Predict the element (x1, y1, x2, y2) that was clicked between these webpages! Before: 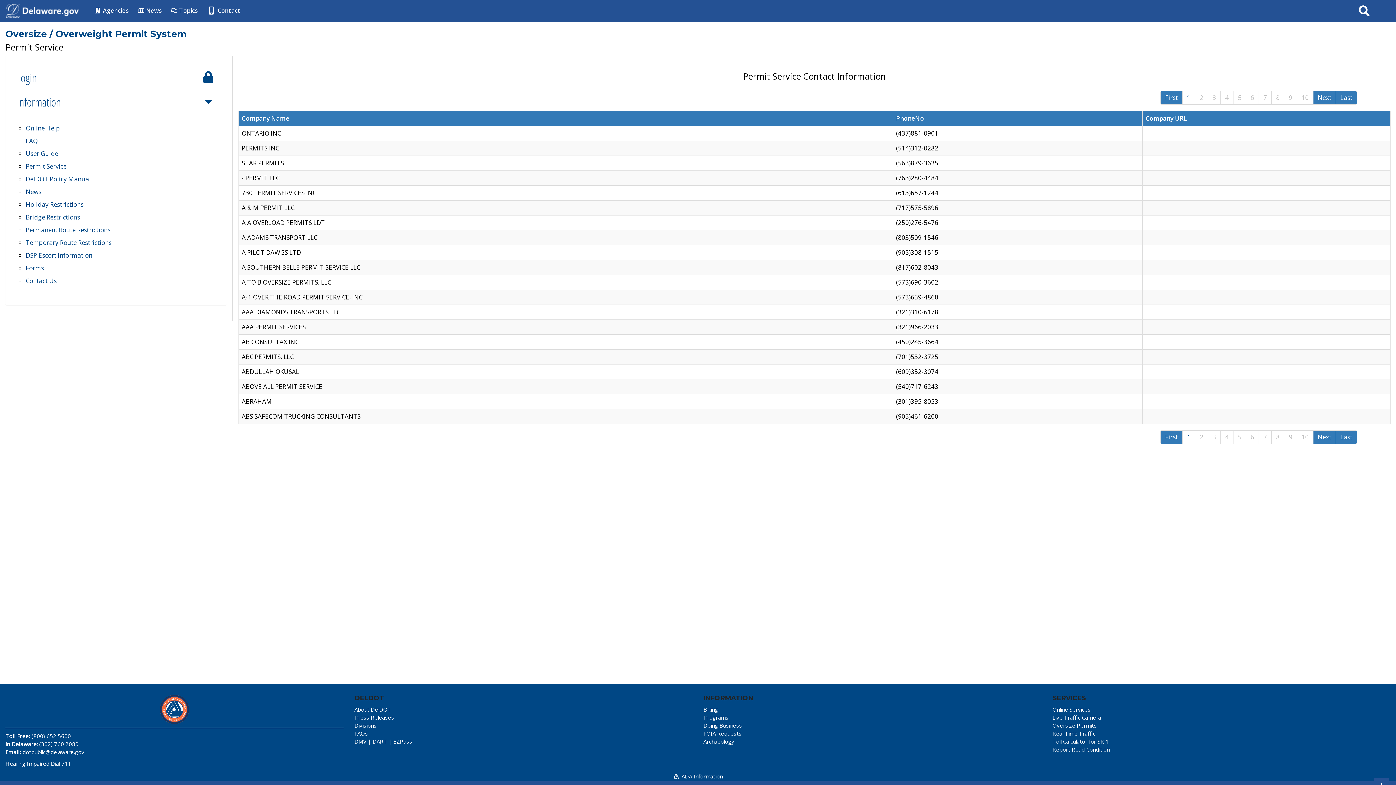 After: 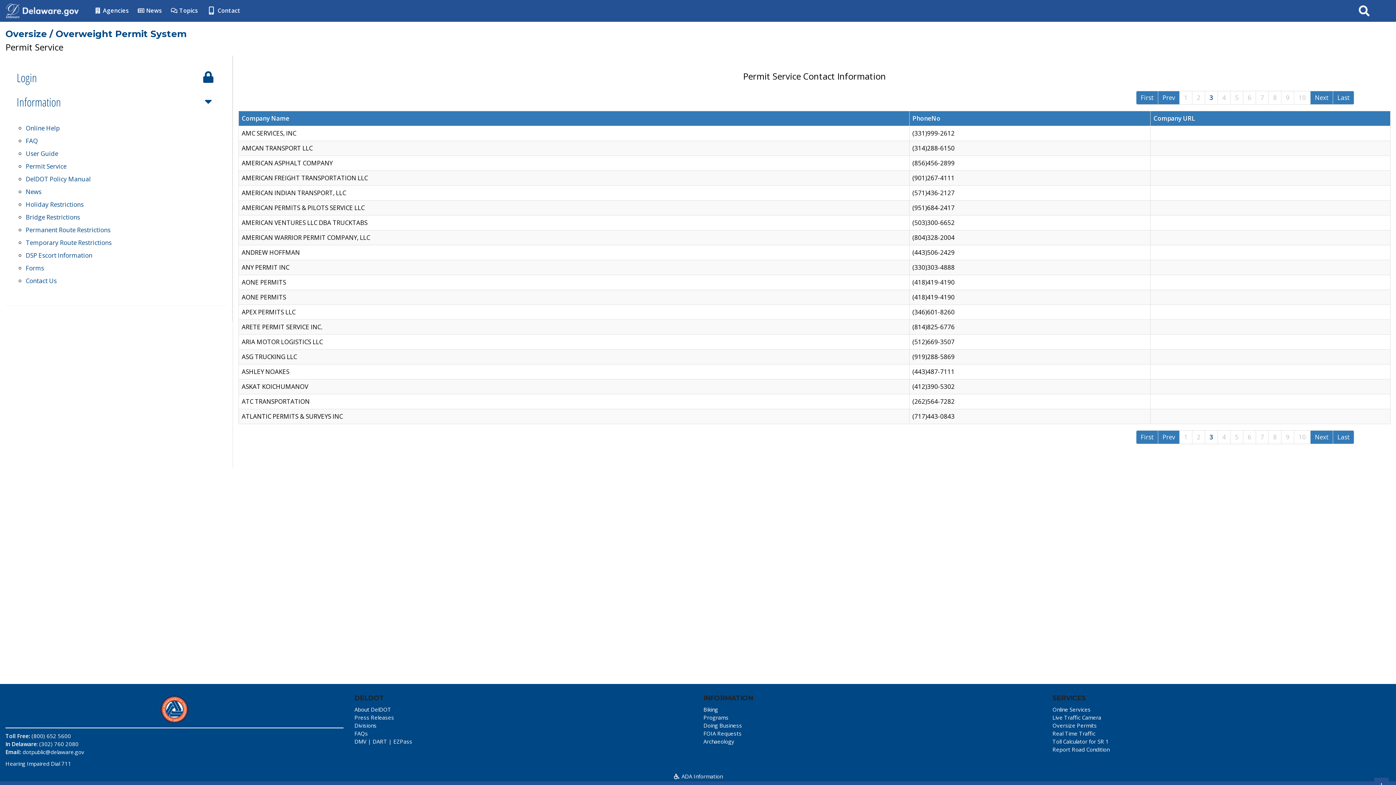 Action: label: 3 bbox: (1207, 430, 1221, 444)